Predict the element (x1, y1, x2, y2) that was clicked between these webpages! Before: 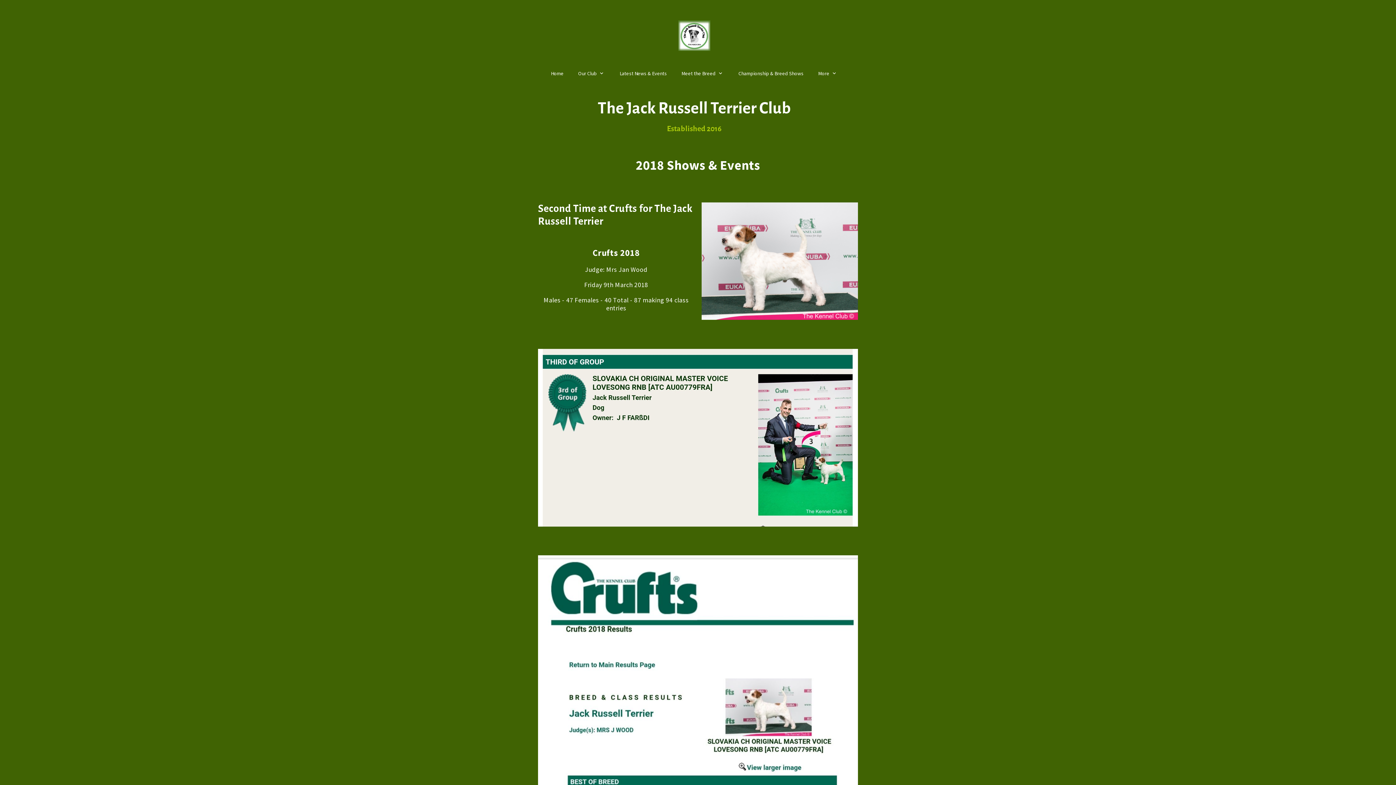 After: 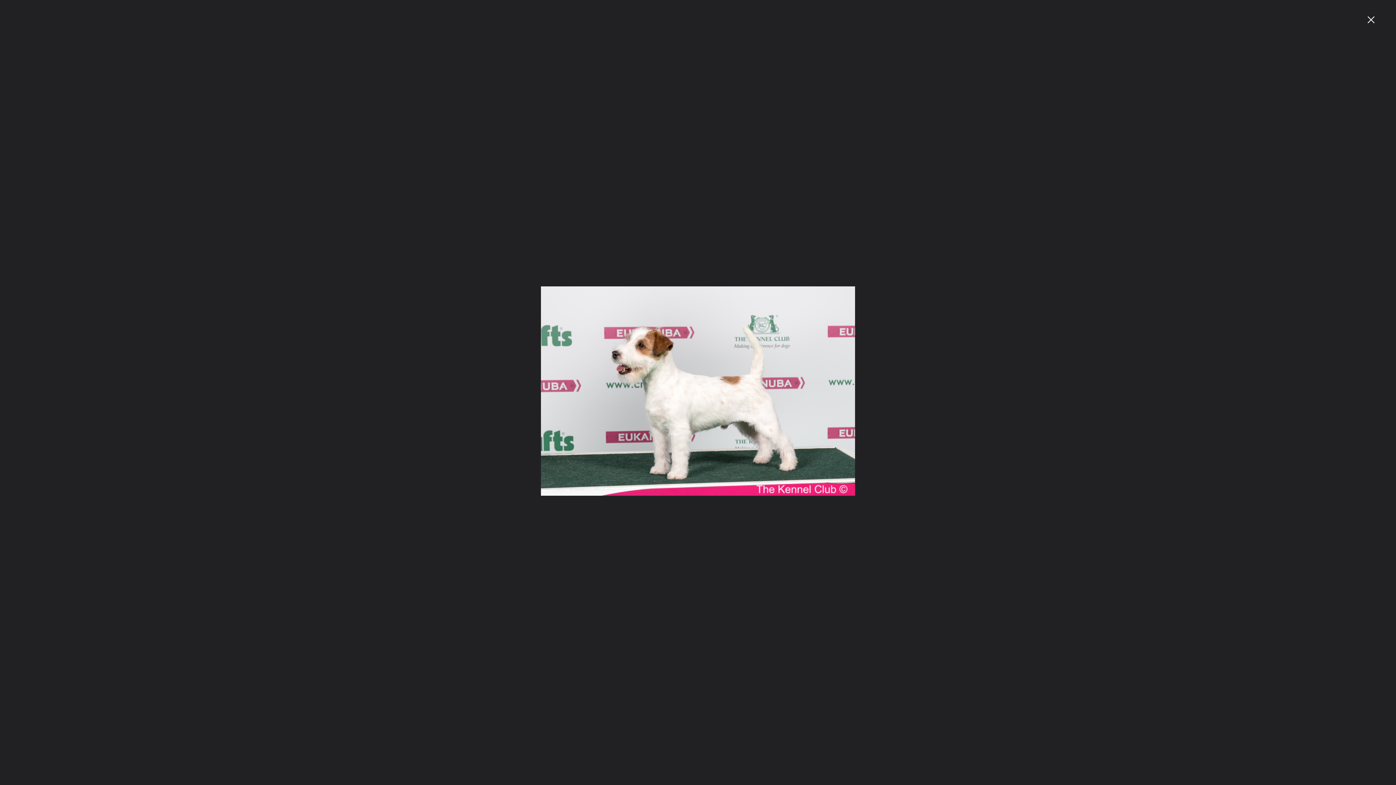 Action: bbox: (701, 202, 858, 320)